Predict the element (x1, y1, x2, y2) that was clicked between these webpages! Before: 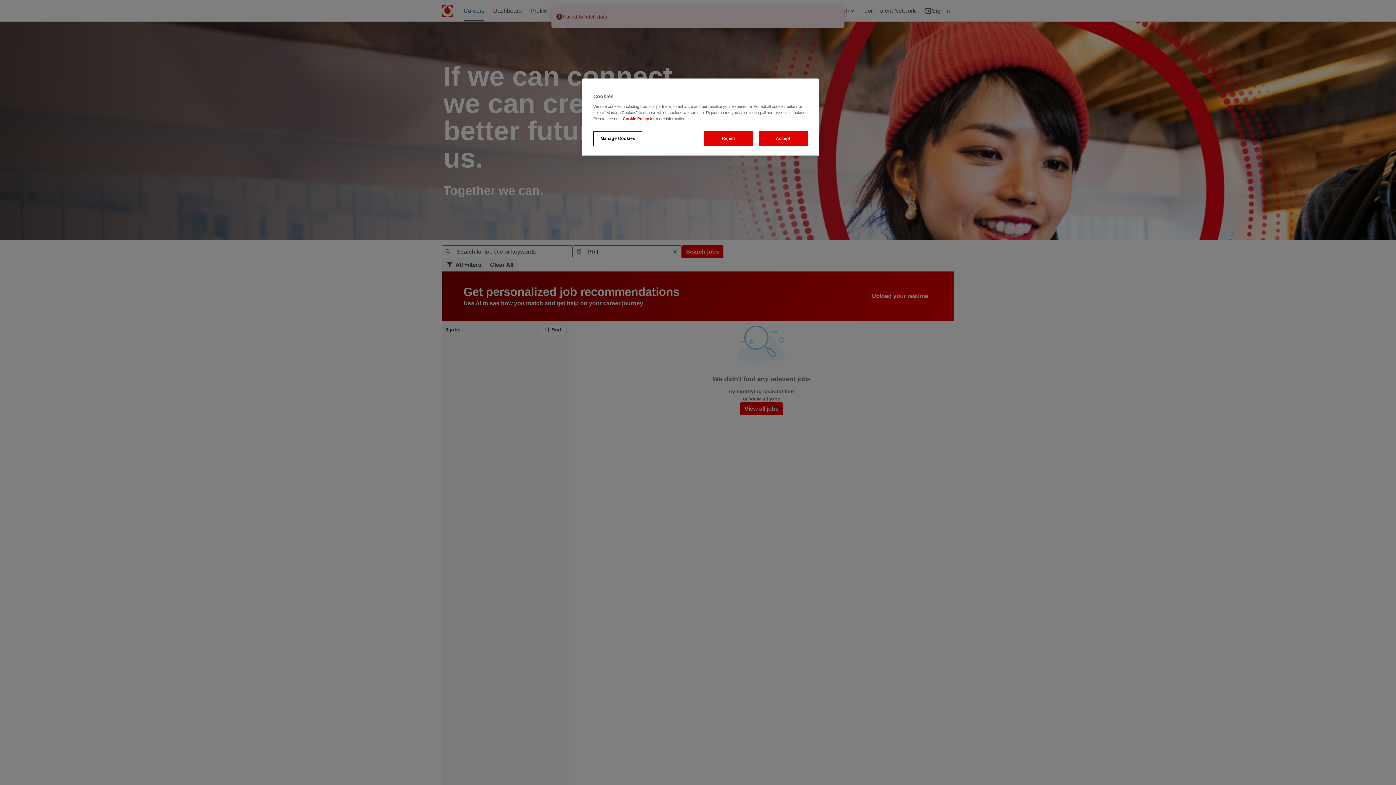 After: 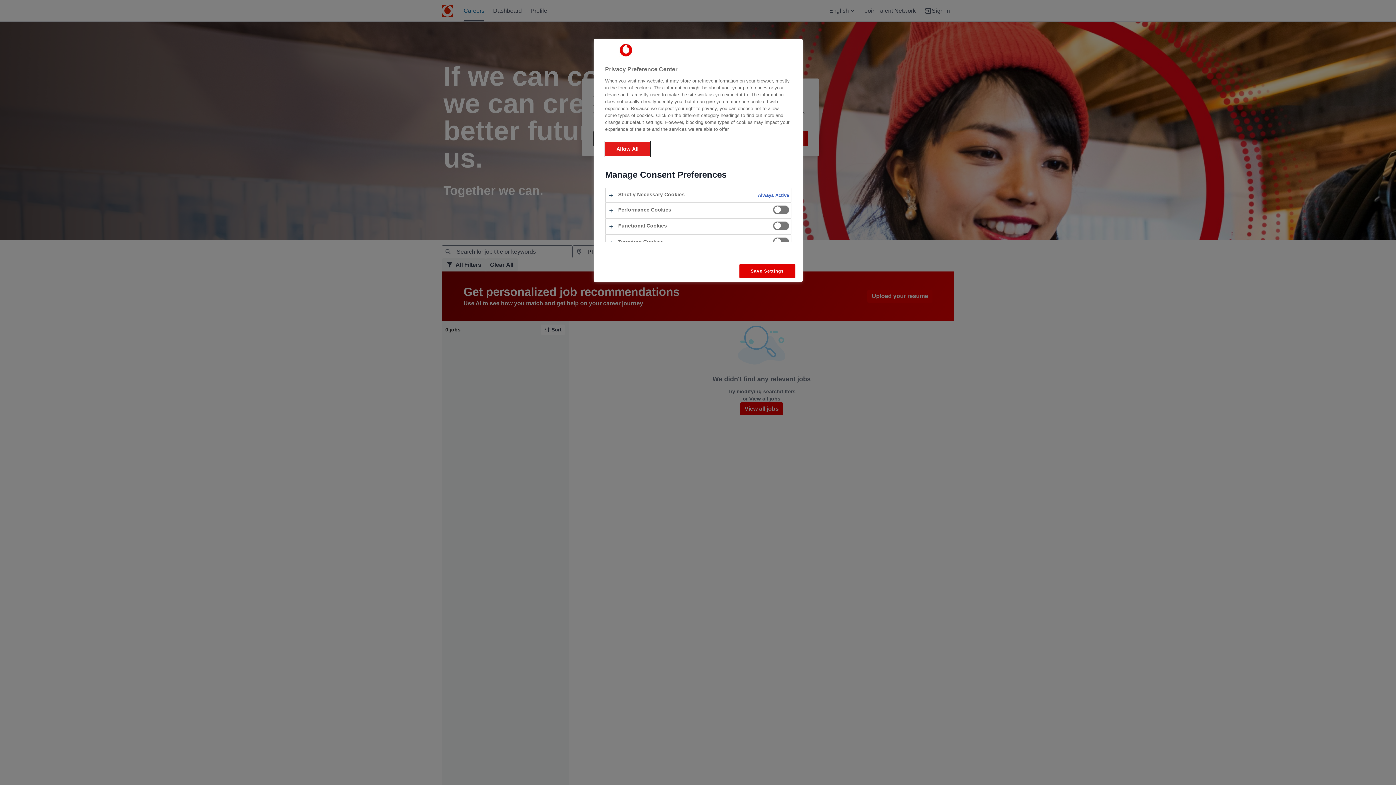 Action: bbox: (593, 131, 642, 146) label: Manage Cookies